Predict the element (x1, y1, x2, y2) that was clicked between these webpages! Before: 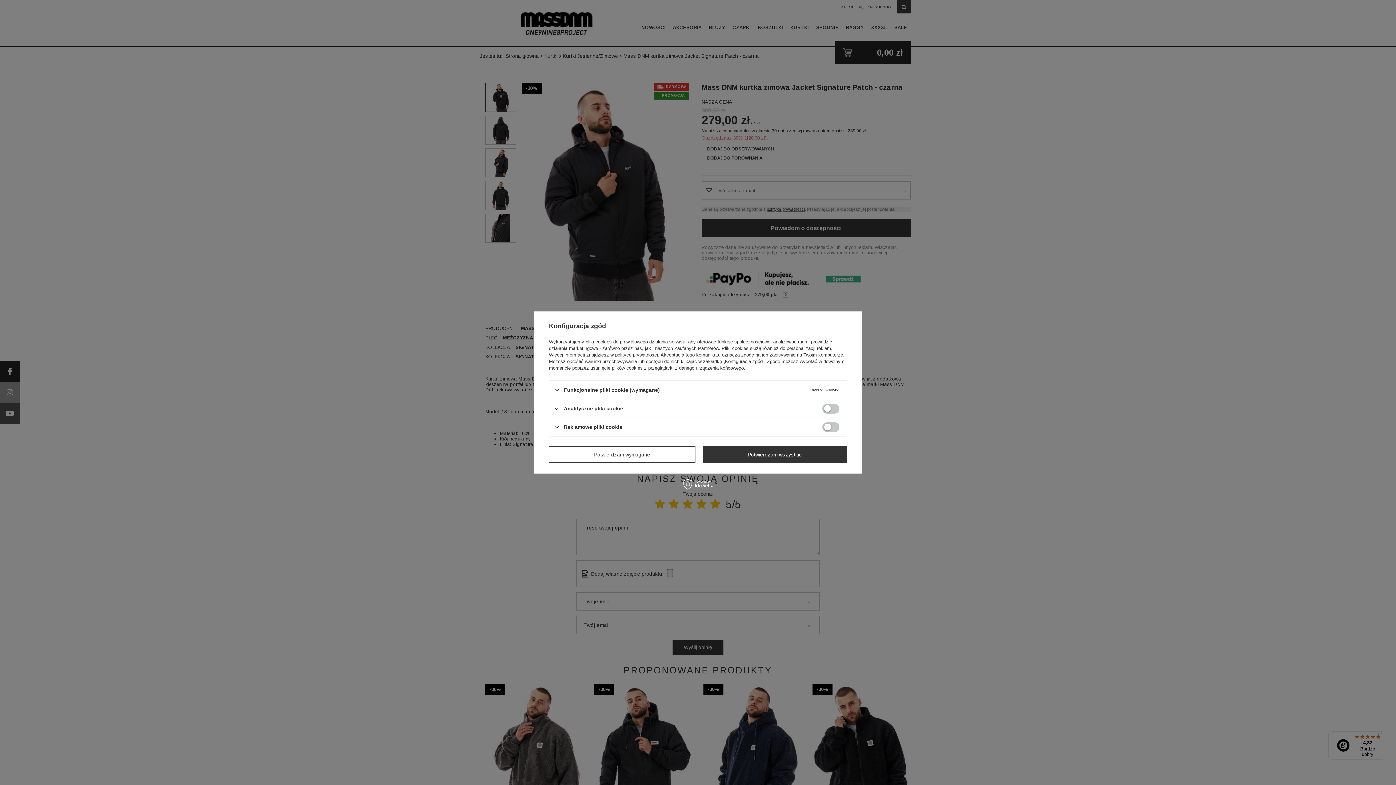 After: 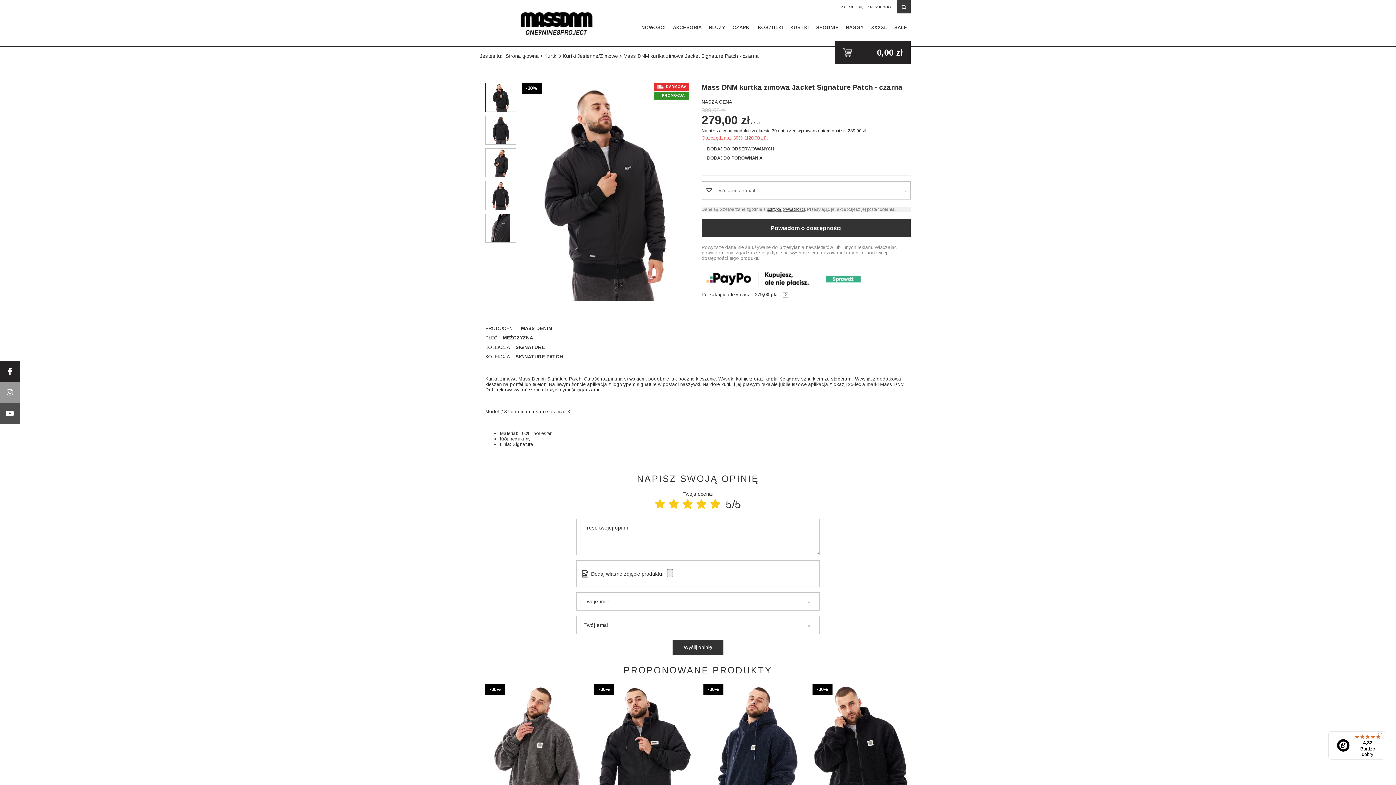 Action: bbox: (702, 446, 847, 462) label: Potwierdzam wszystkie